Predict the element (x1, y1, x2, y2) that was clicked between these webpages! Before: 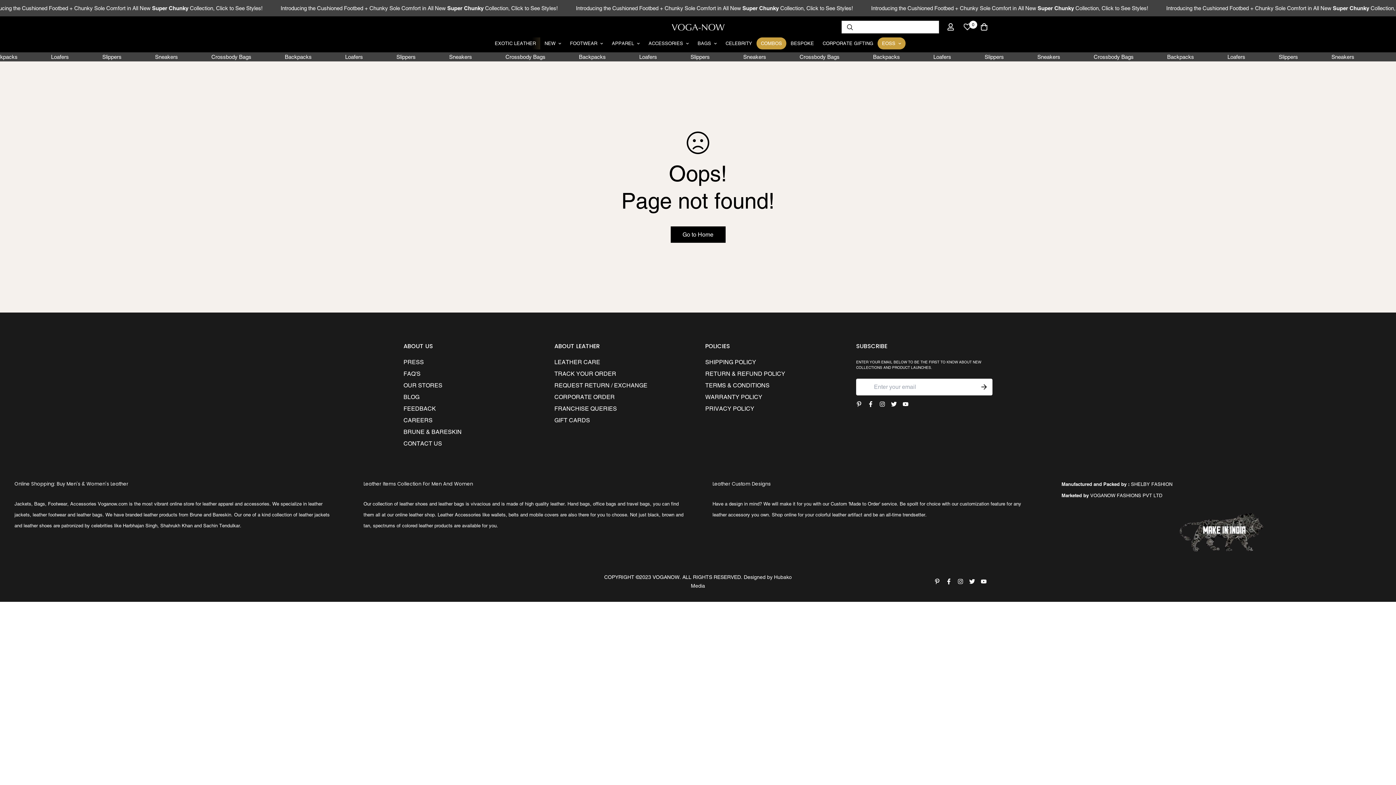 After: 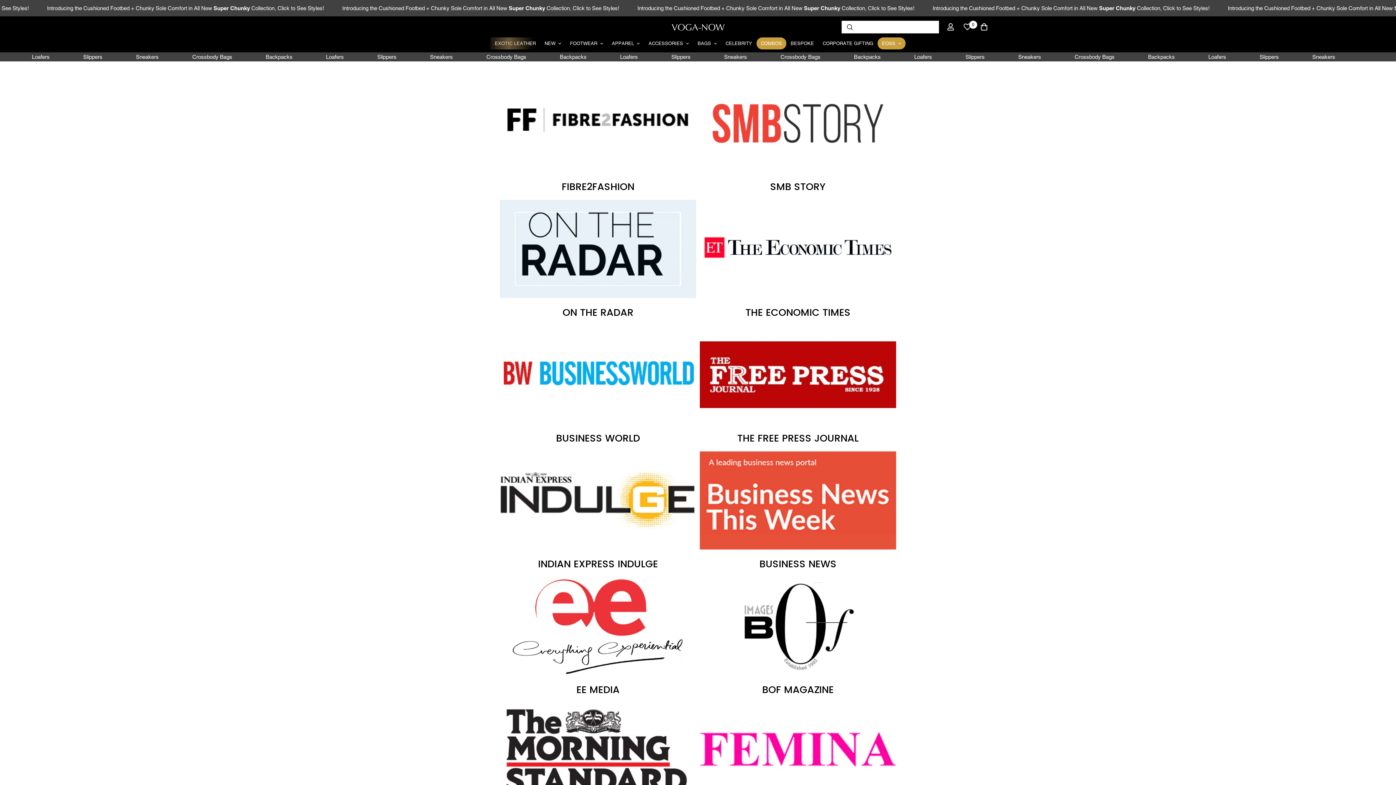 Action: label: PRESS bbox: (403, 358, 424, 366)